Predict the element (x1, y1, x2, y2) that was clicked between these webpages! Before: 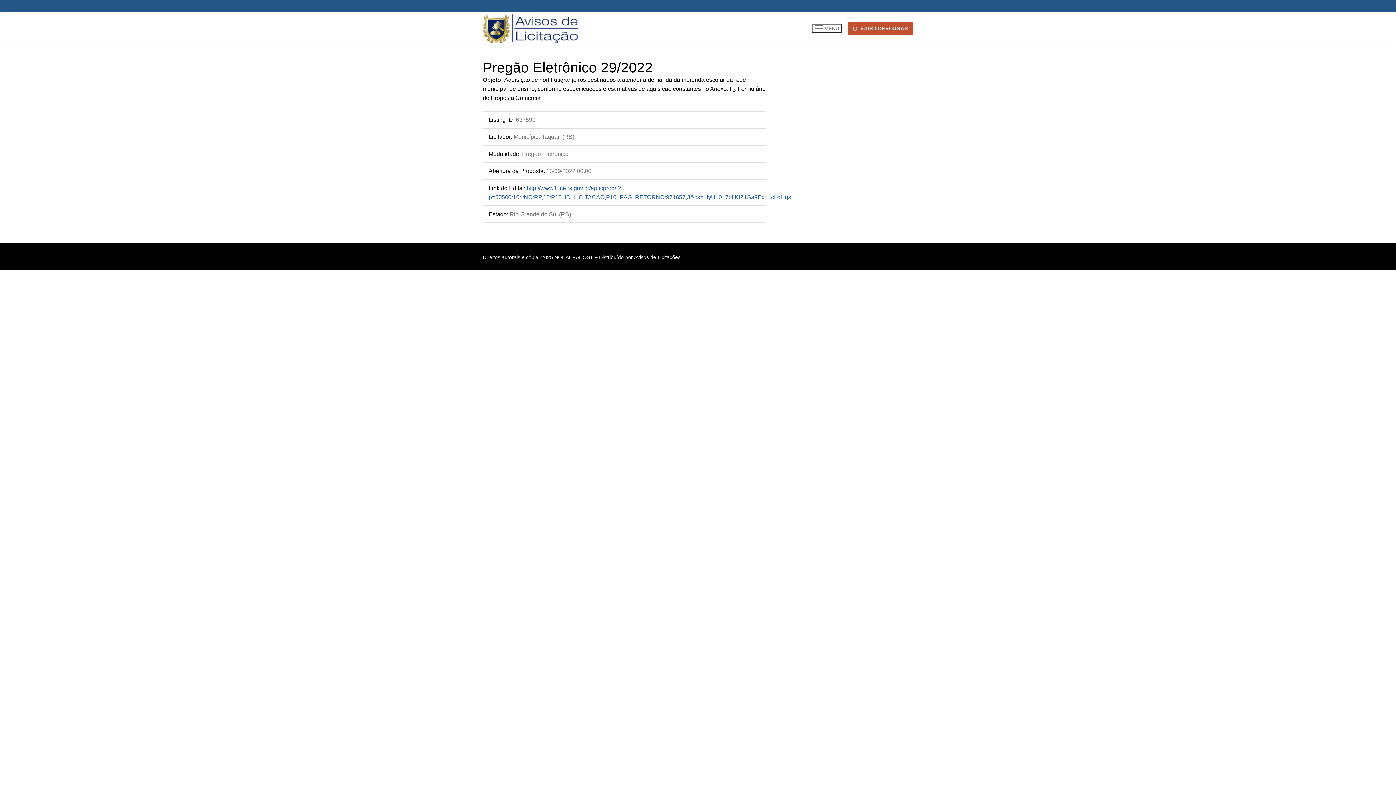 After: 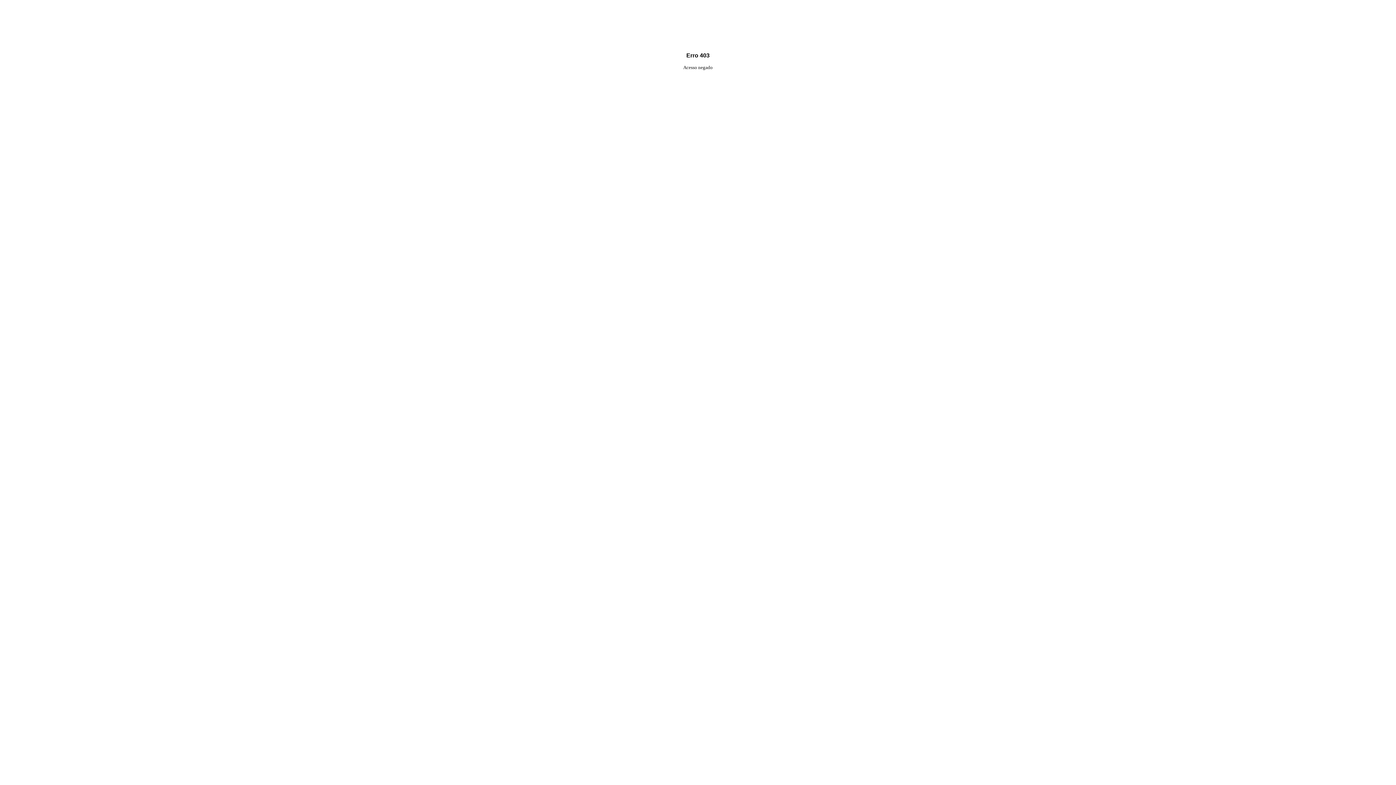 Action: bbox: (848, 21, 913, 34) label:  SAIR / DESLOGAR